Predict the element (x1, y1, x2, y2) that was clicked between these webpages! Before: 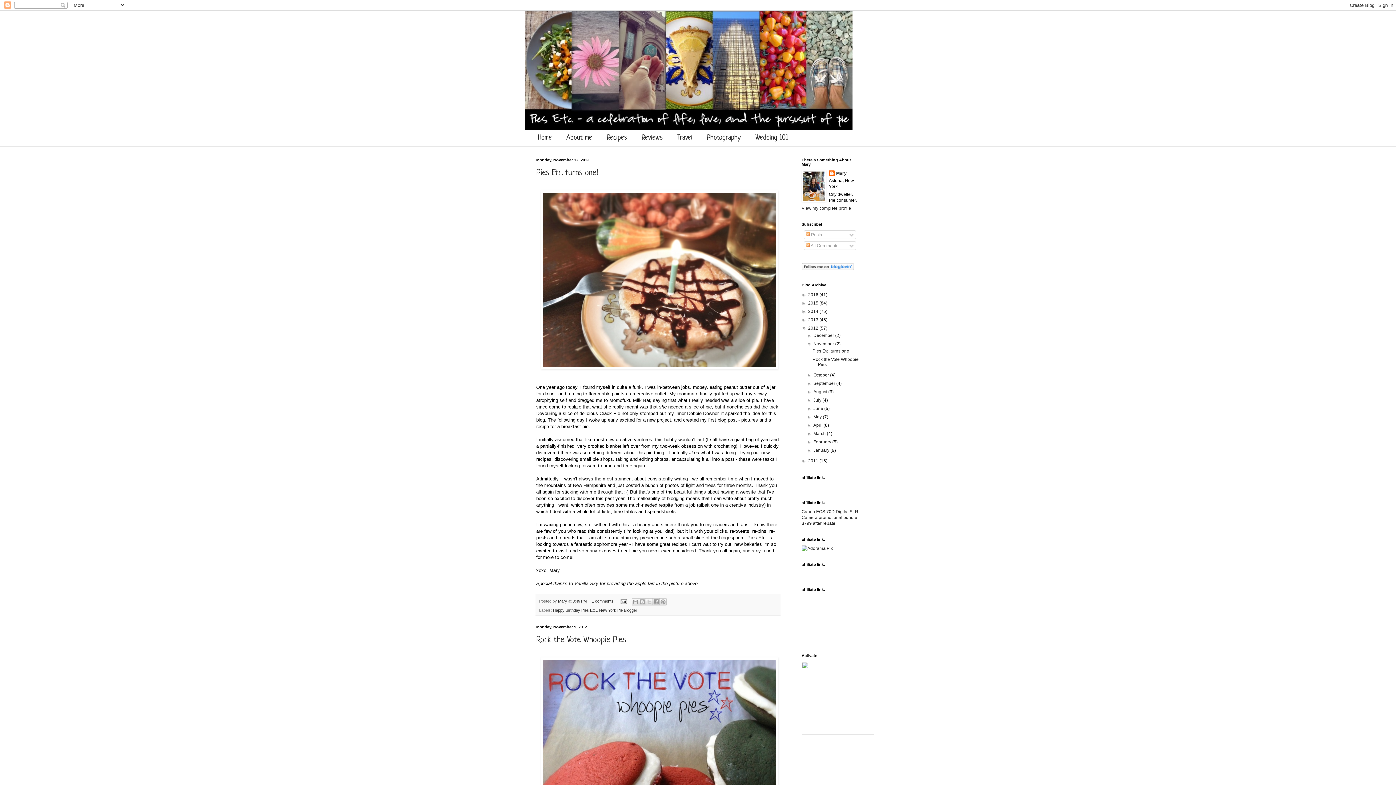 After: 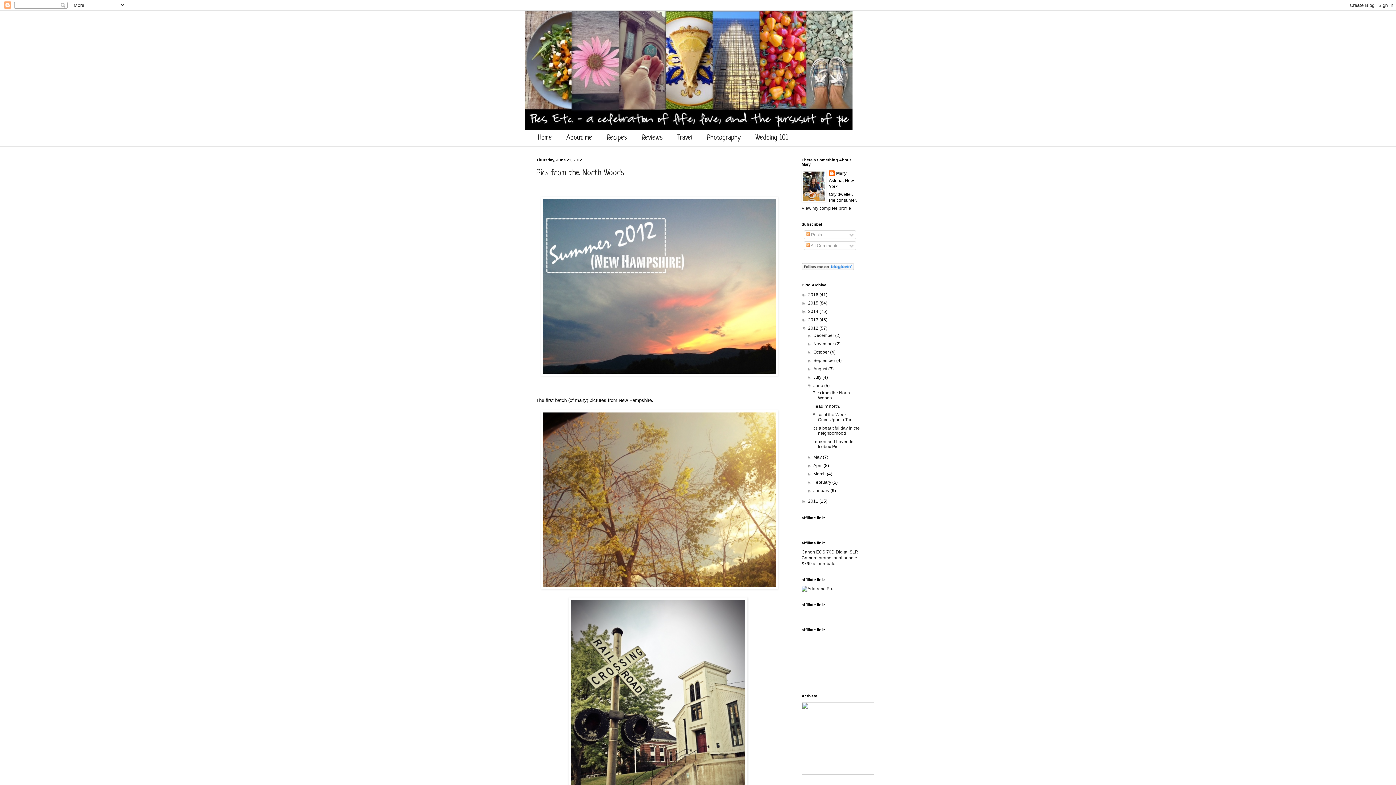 Action: bbox: (813, 406, 824, 411) label: June 